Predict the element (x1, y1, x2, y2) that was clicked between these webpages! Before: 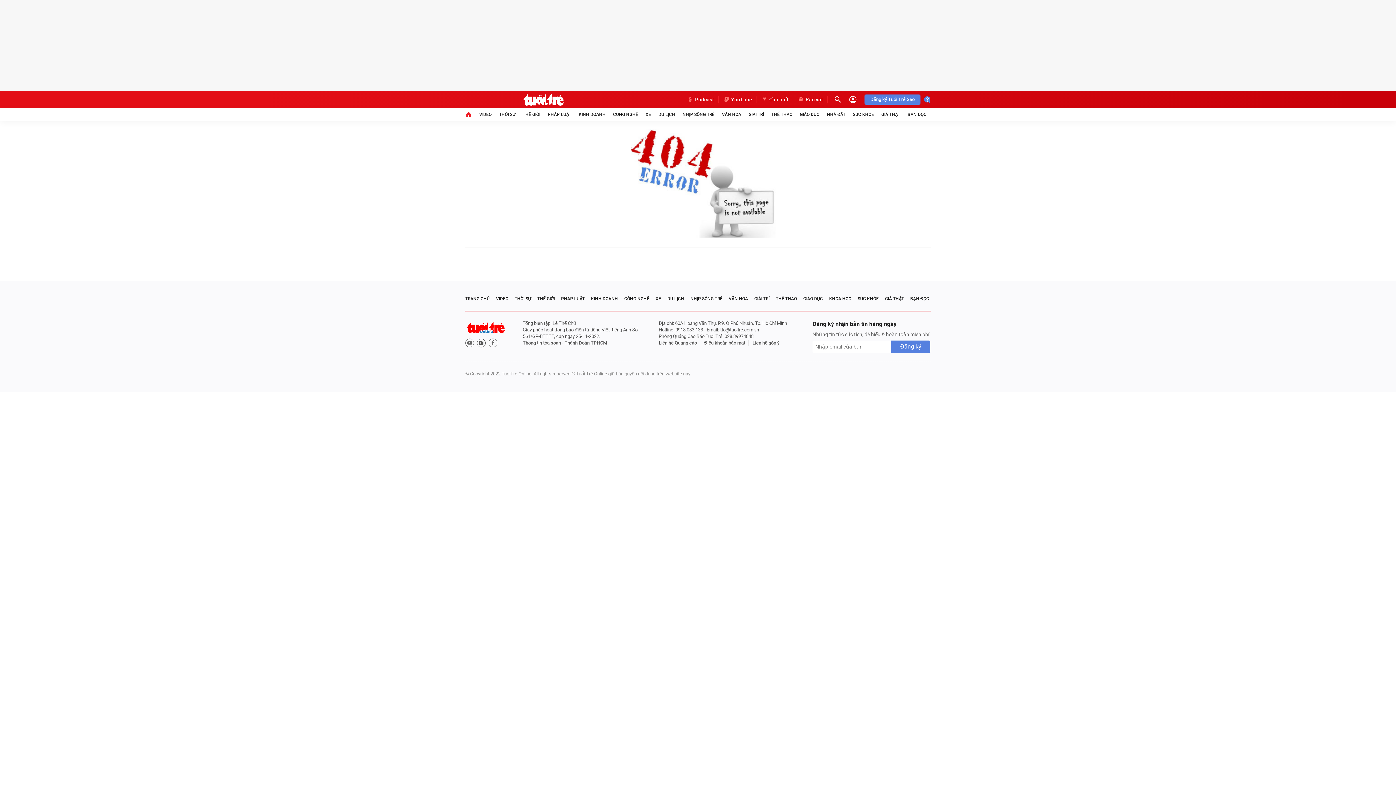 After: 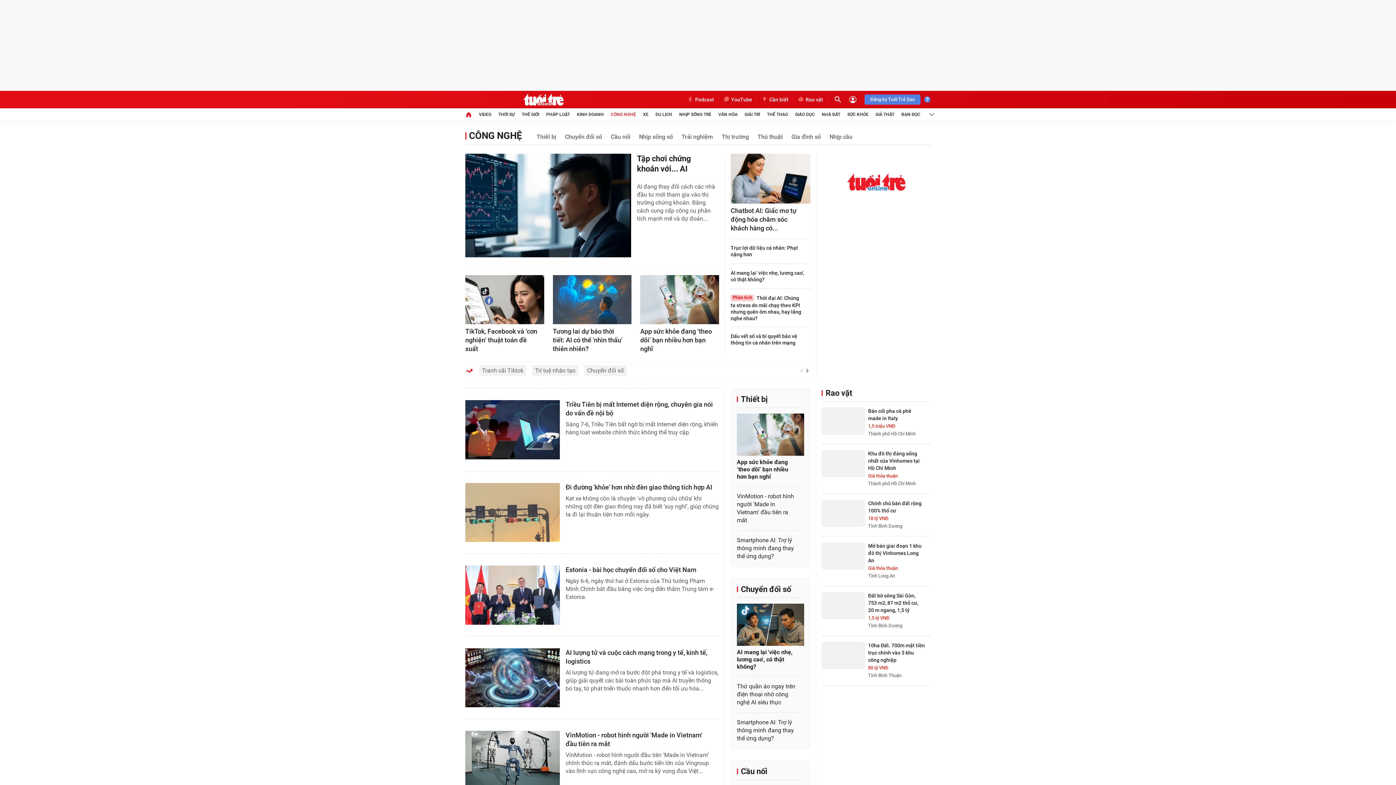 Action: bbox: (624, 295, 649, 302) label: CÔNG NGHỆ